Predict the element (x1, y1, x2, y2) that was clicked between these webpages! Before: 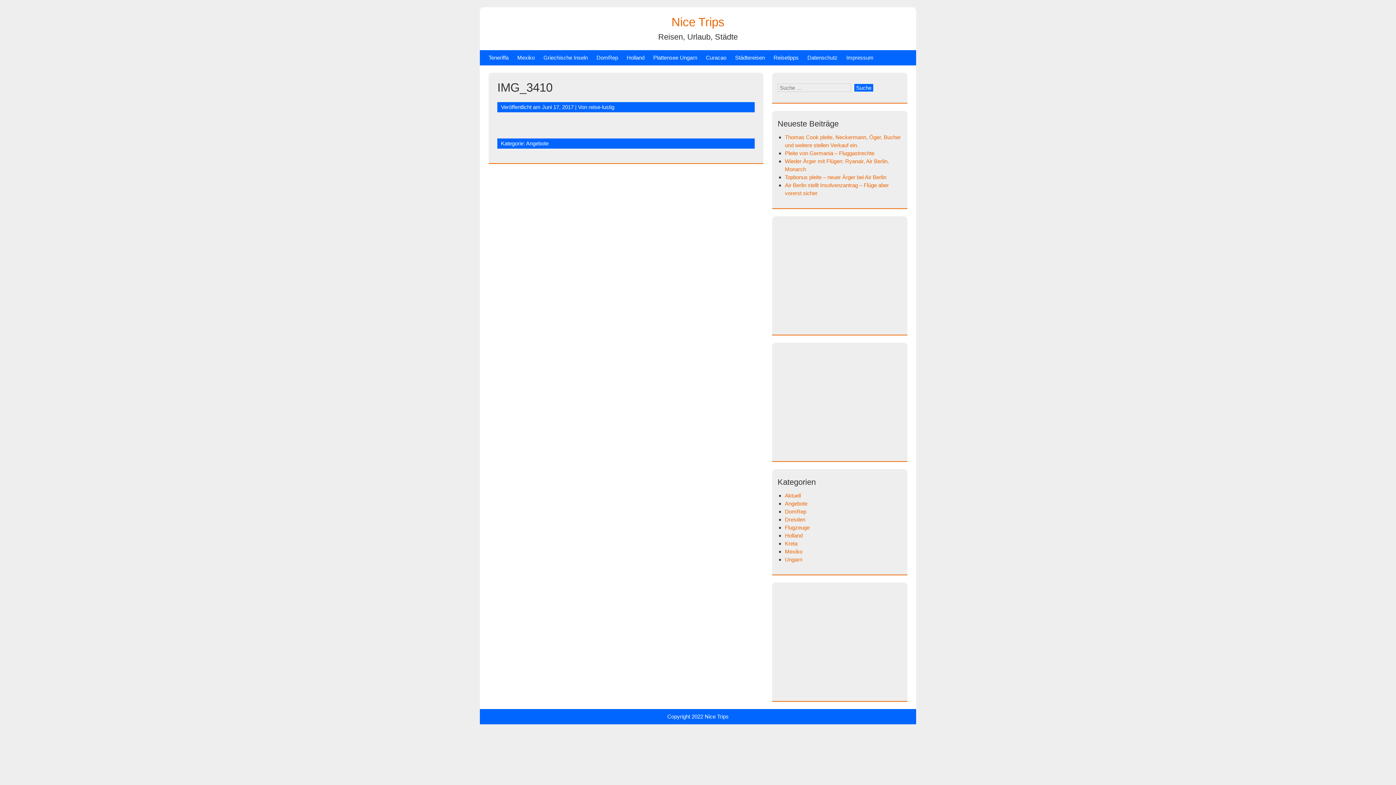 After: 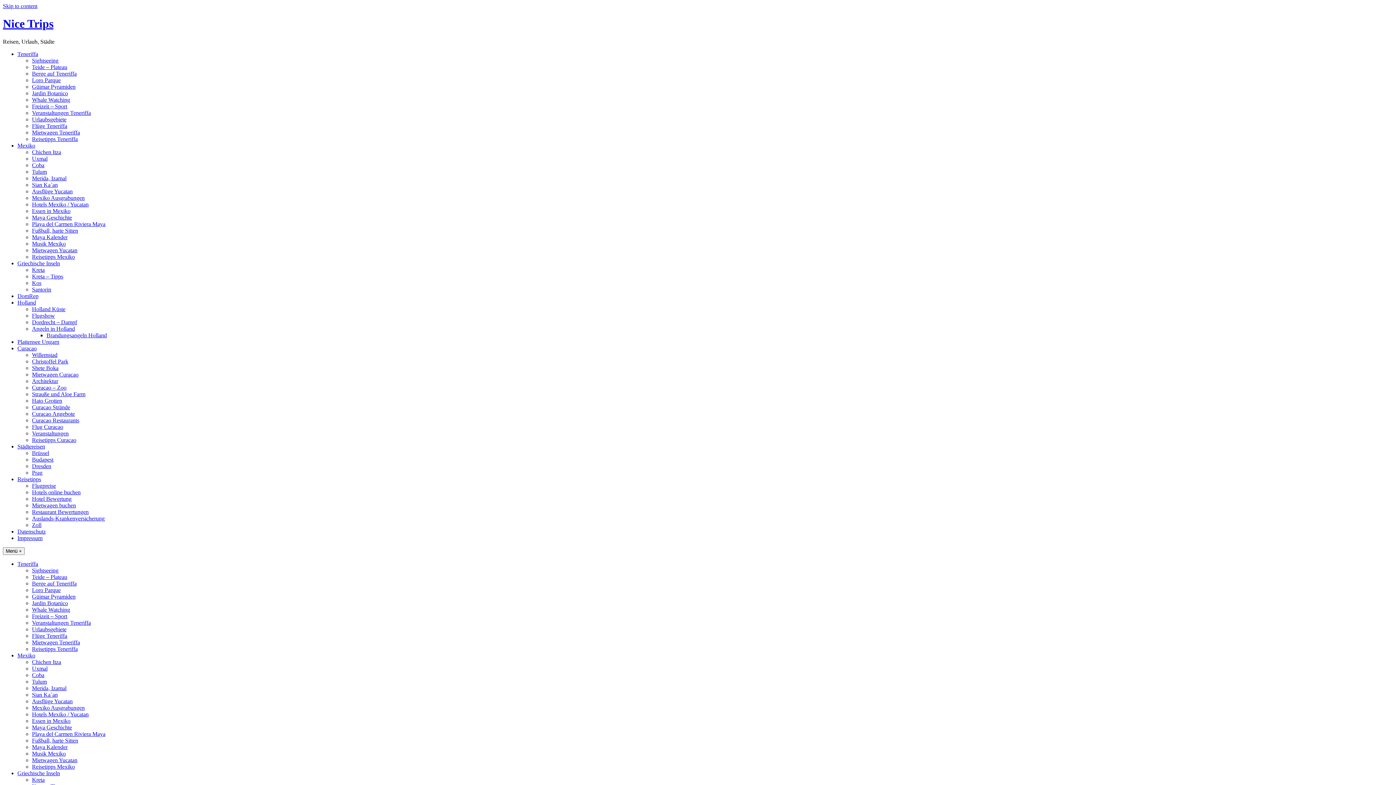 Action: label: Städtereisen bbox: (735, 50, 765, 65)